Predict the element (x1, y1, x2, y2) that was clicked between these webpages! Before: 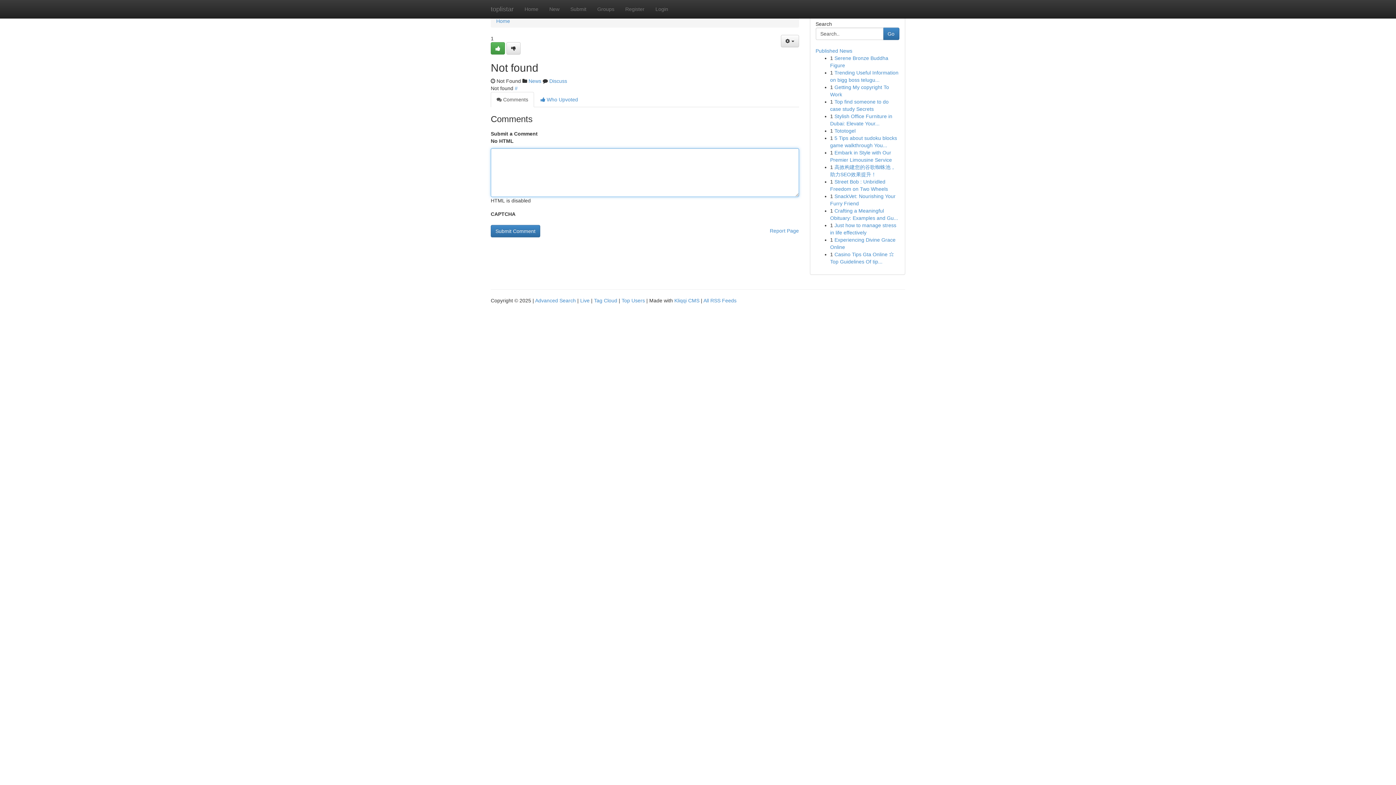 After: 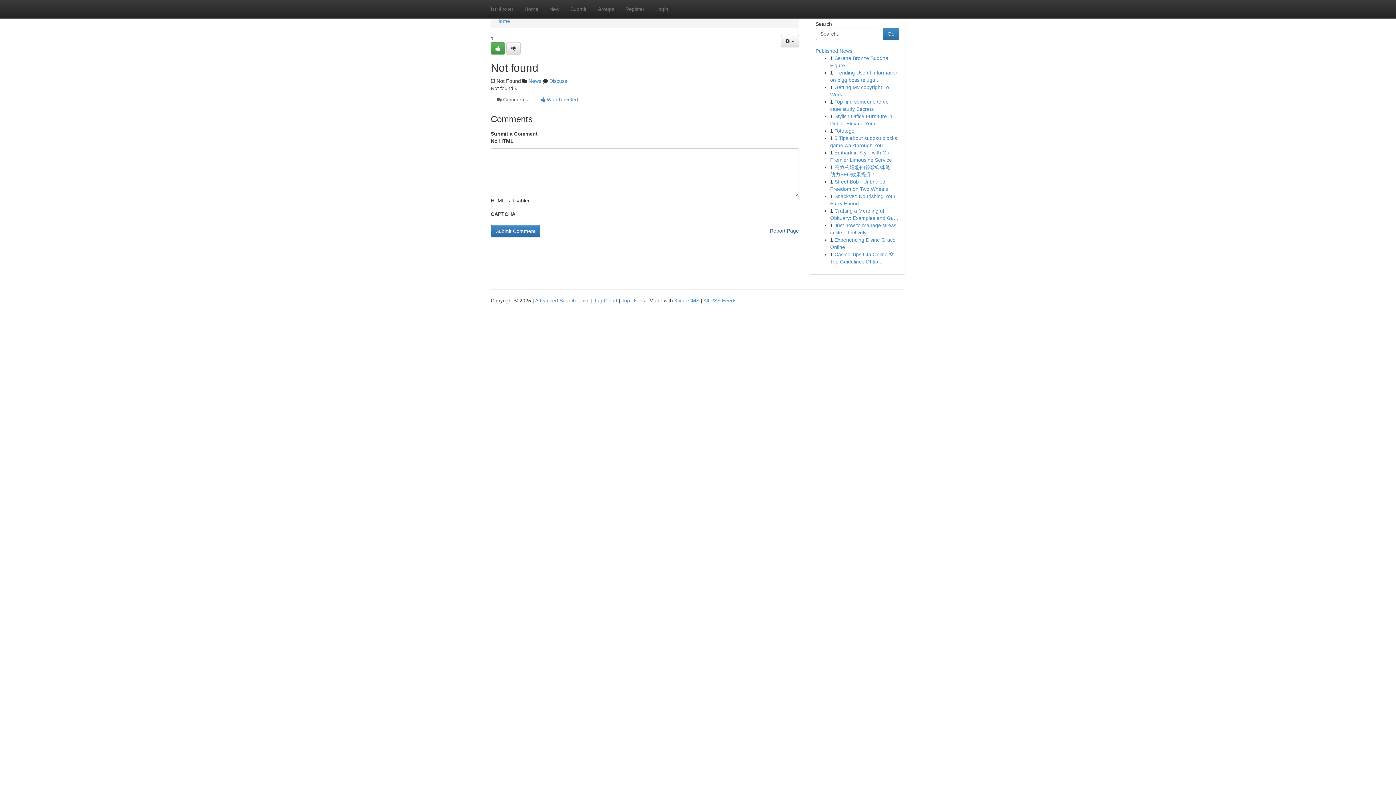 Action: bbox: (770, 225, 799, 236) label: Report Page